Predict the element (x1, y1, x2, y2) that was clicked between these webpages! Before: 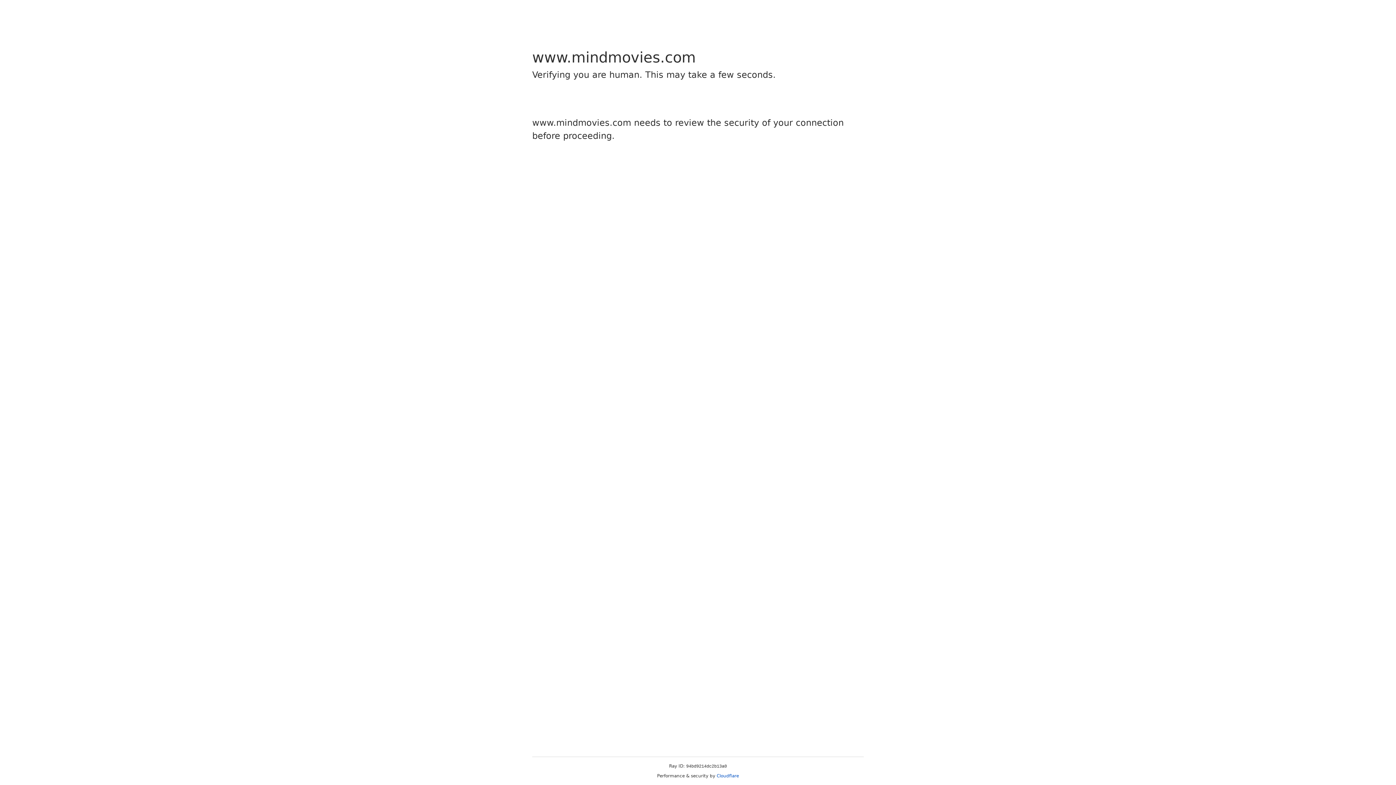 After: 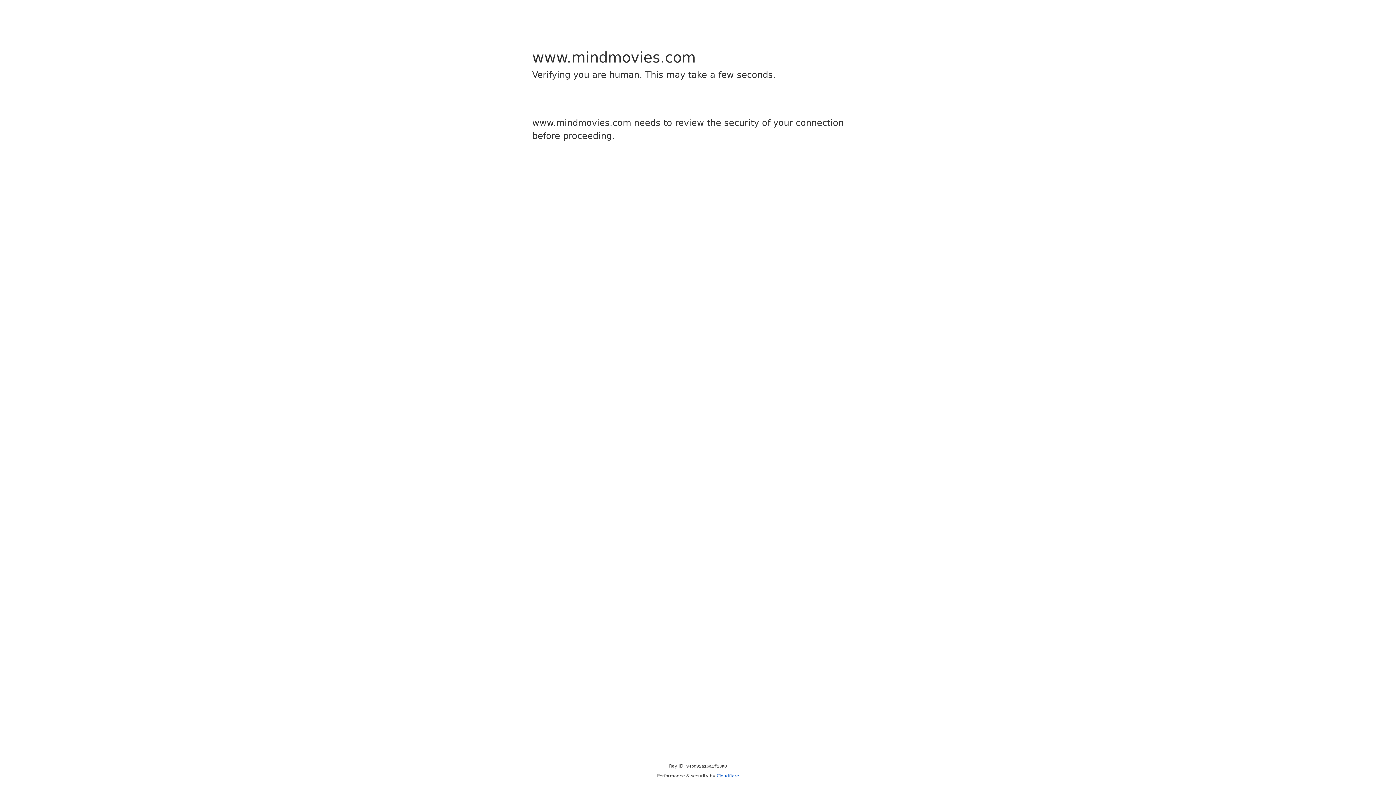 Action: bbox: (716, 773, 739, 778) label: Cloudflare